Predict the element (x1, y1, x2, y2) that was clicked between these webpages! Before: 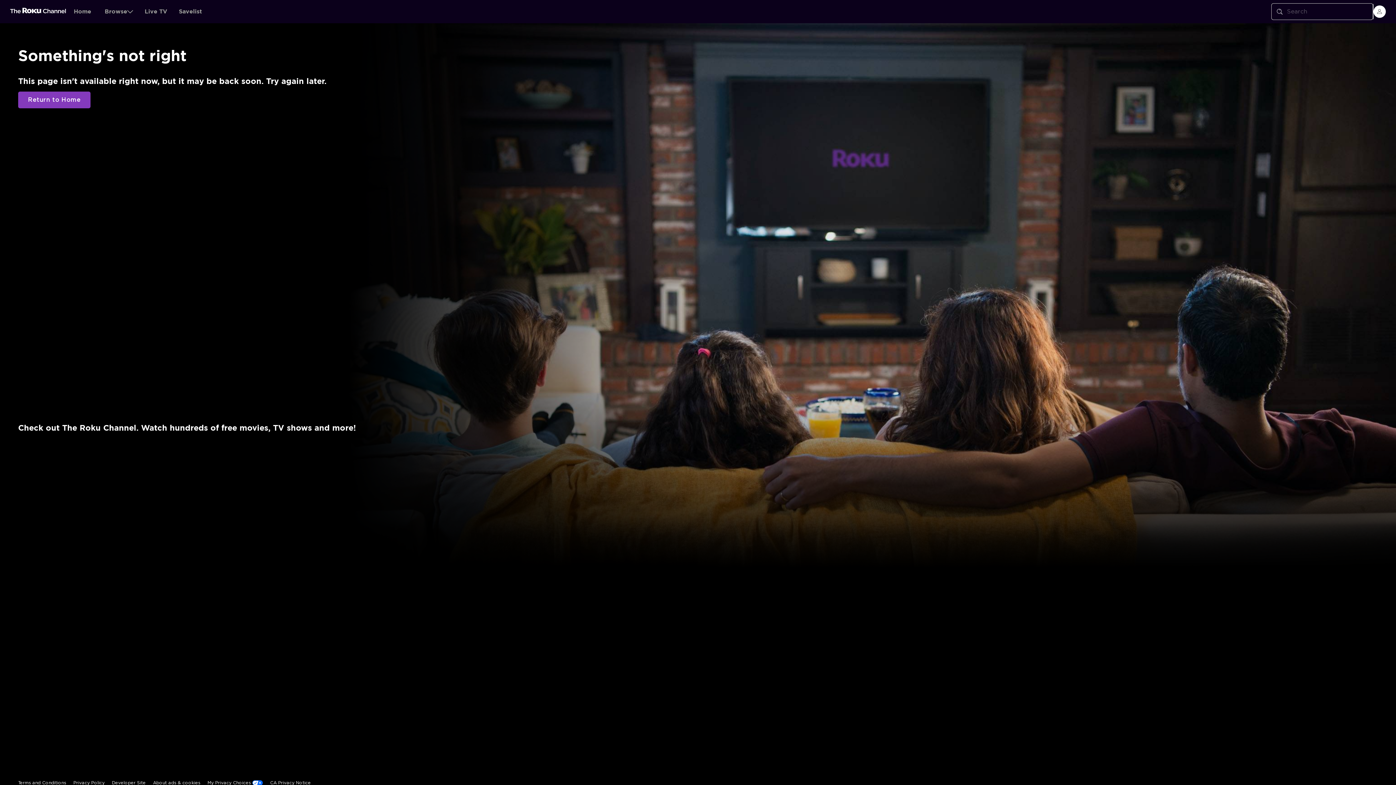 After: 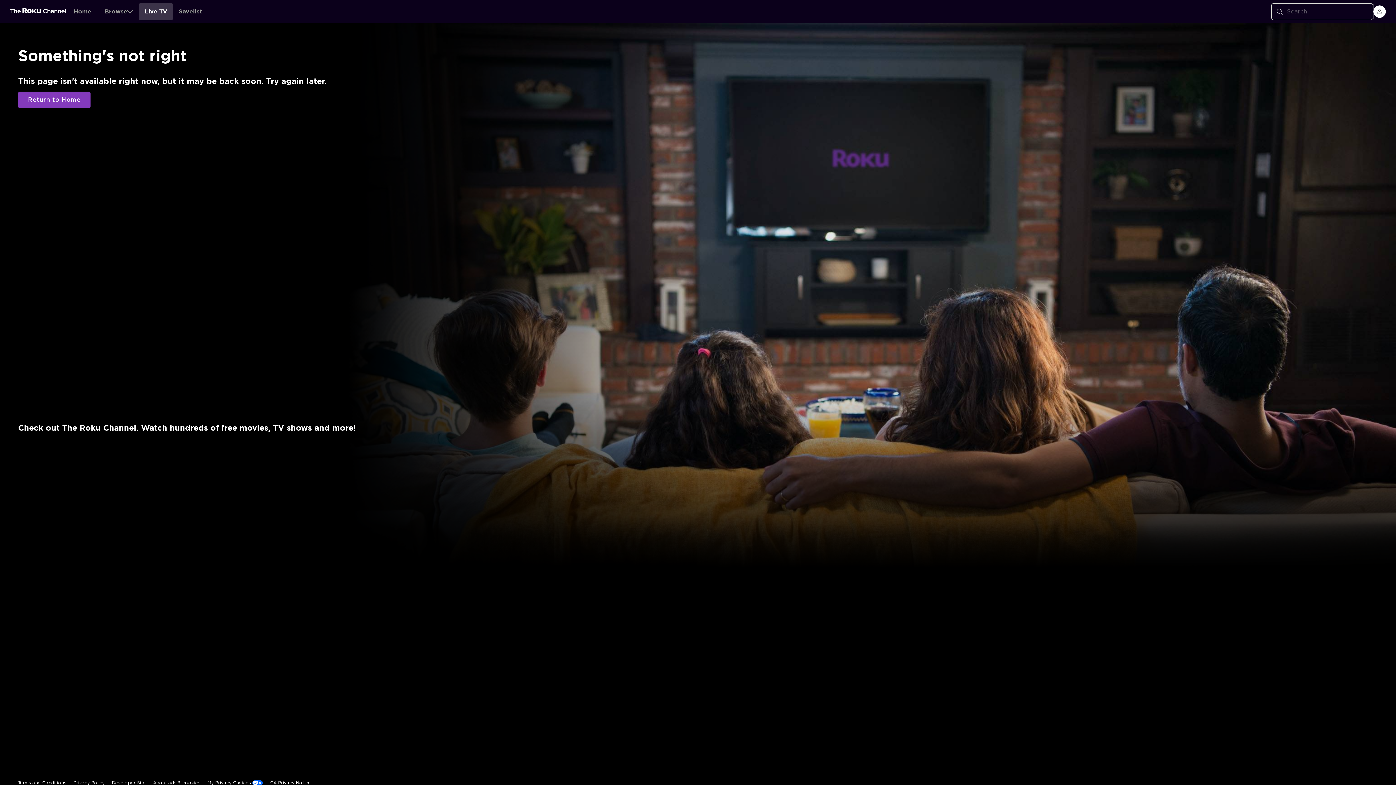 Action: label: Live TV bbox: (138, 2, 173, 20)